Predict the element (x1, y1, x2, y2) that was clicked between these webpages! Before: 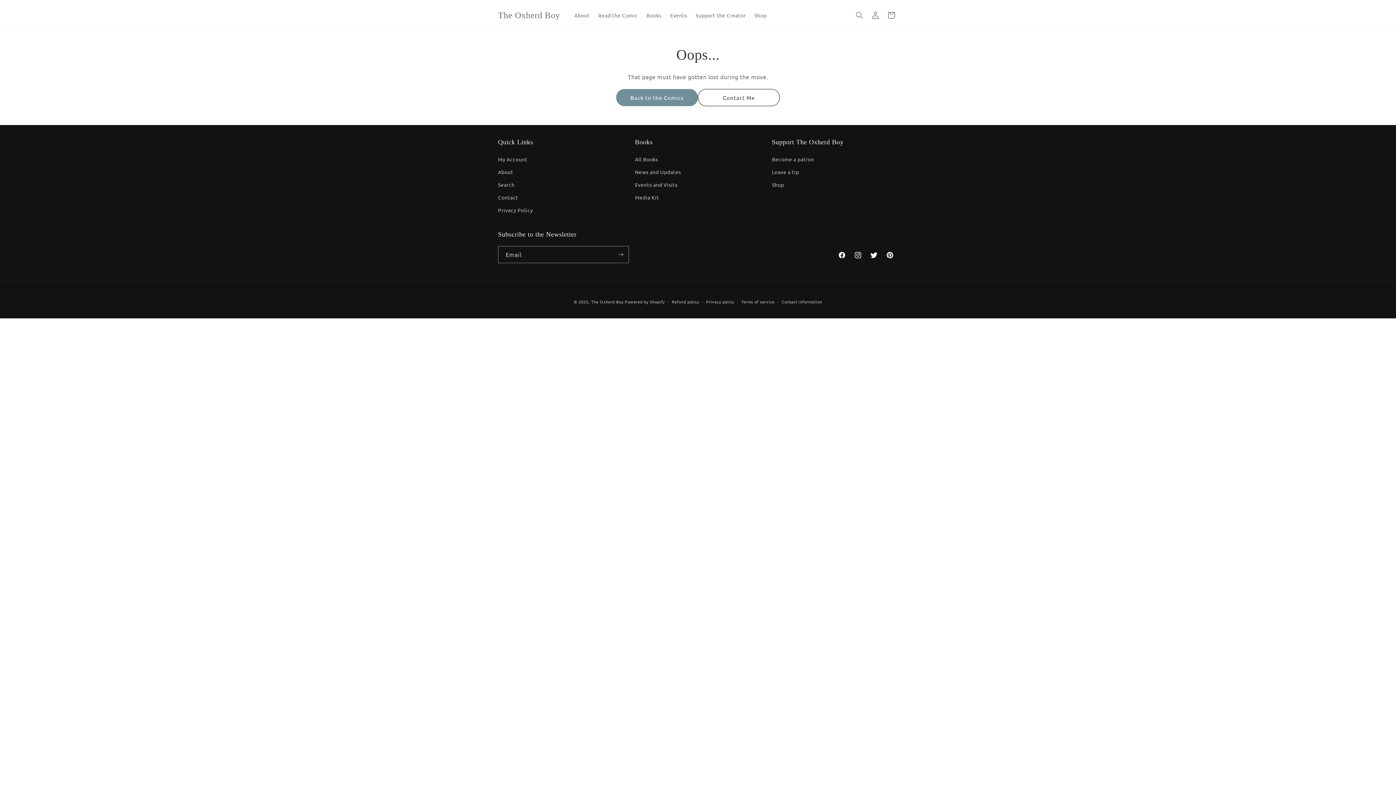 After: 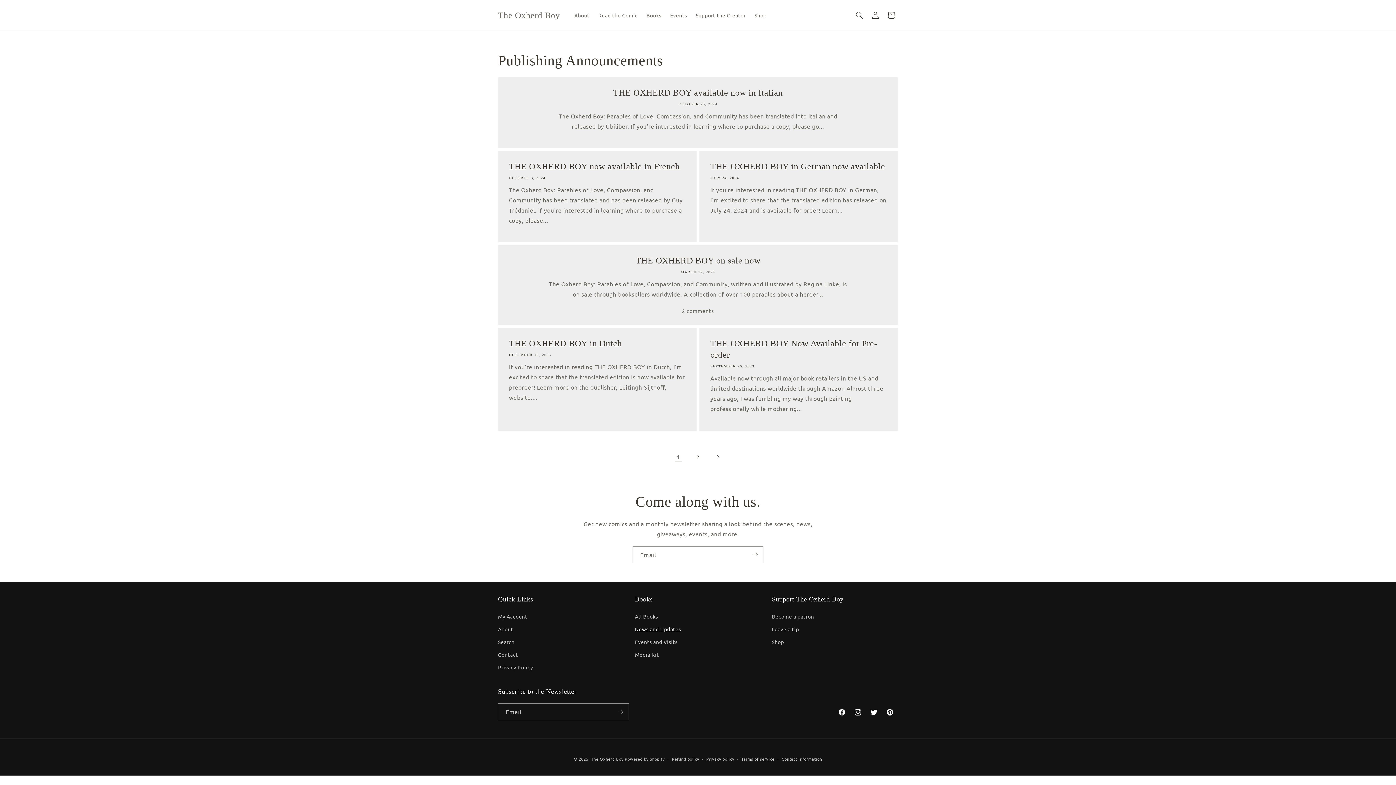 Action: bbox: (635, 165, 681, 178) label: News and Updates